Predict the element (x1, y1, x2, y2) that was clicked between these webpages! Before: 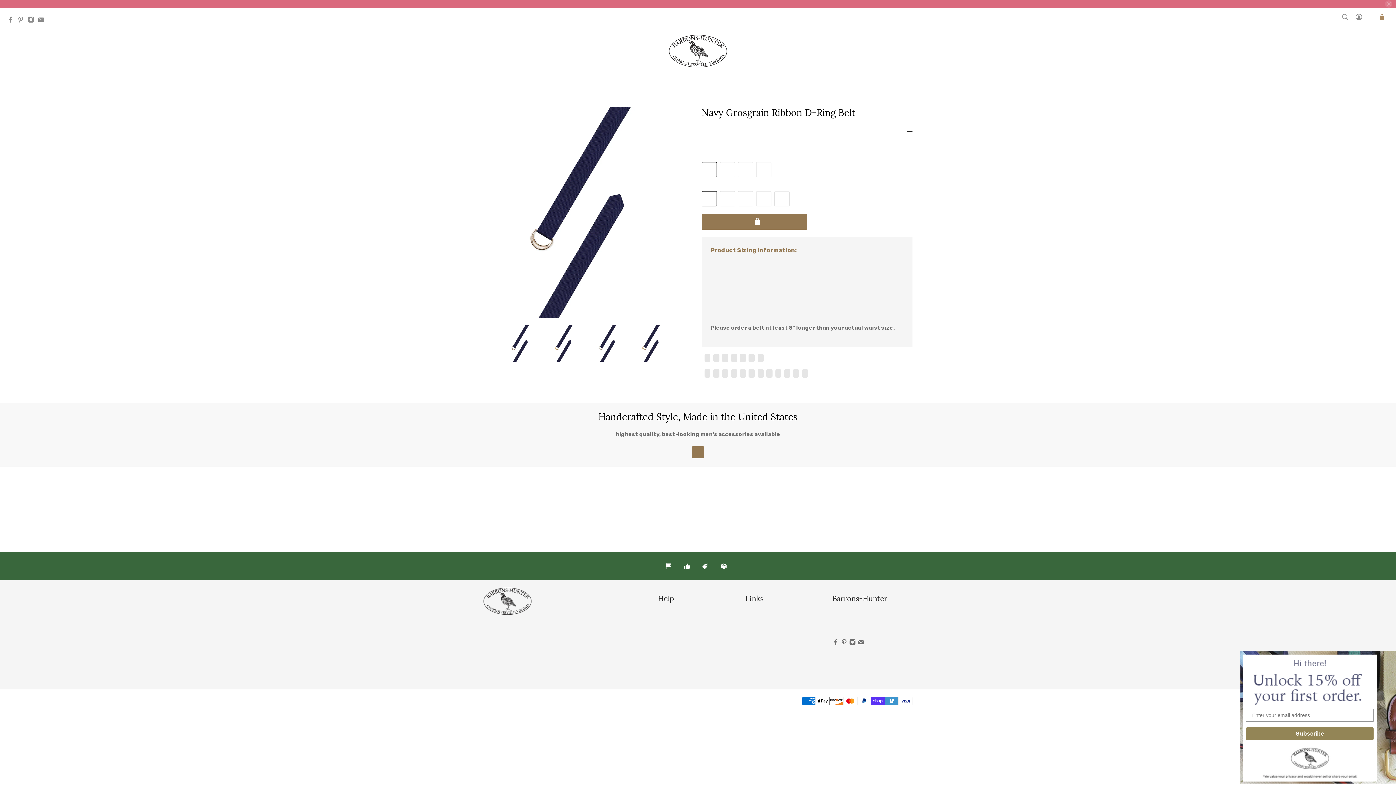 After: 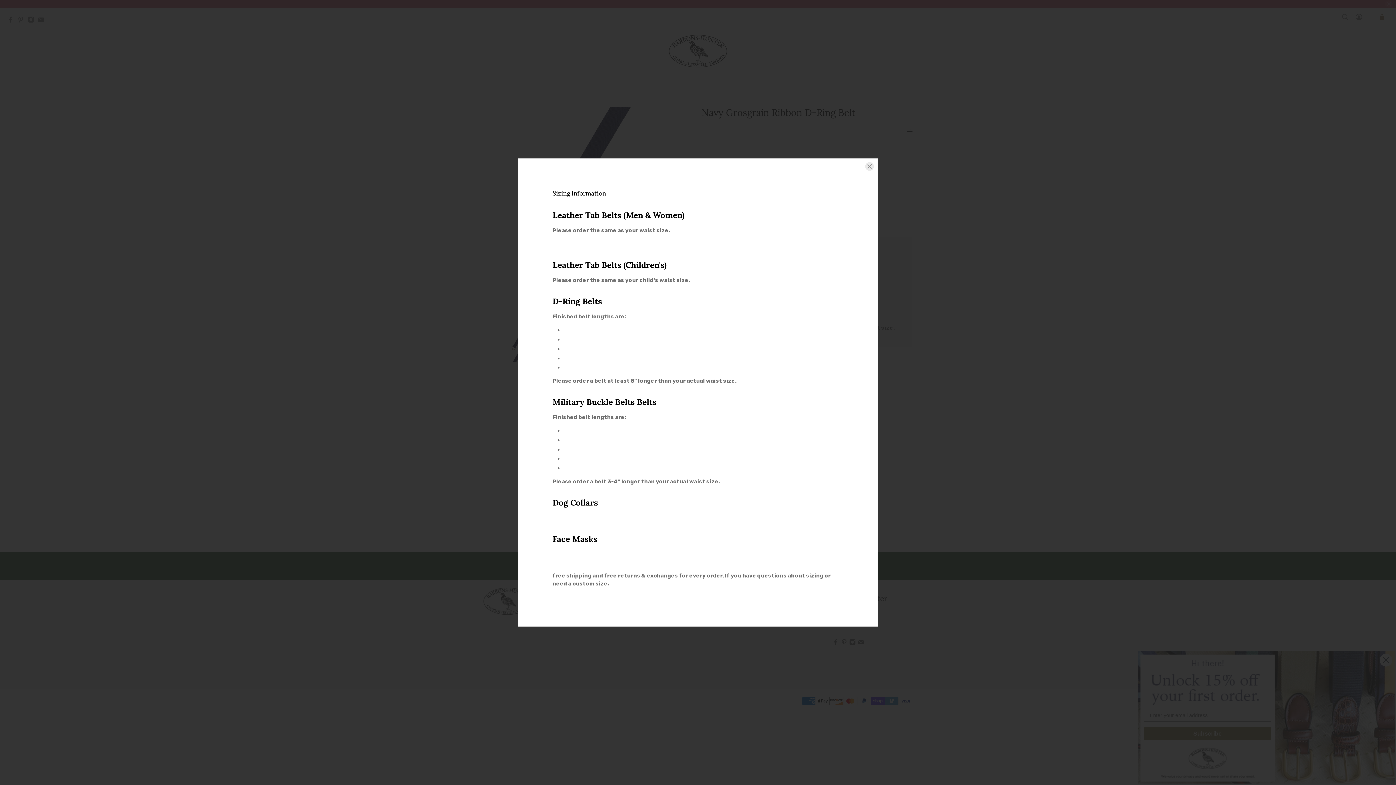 Action: label: Read Our Size Guide → bbox: (907, 125, 912, 132)